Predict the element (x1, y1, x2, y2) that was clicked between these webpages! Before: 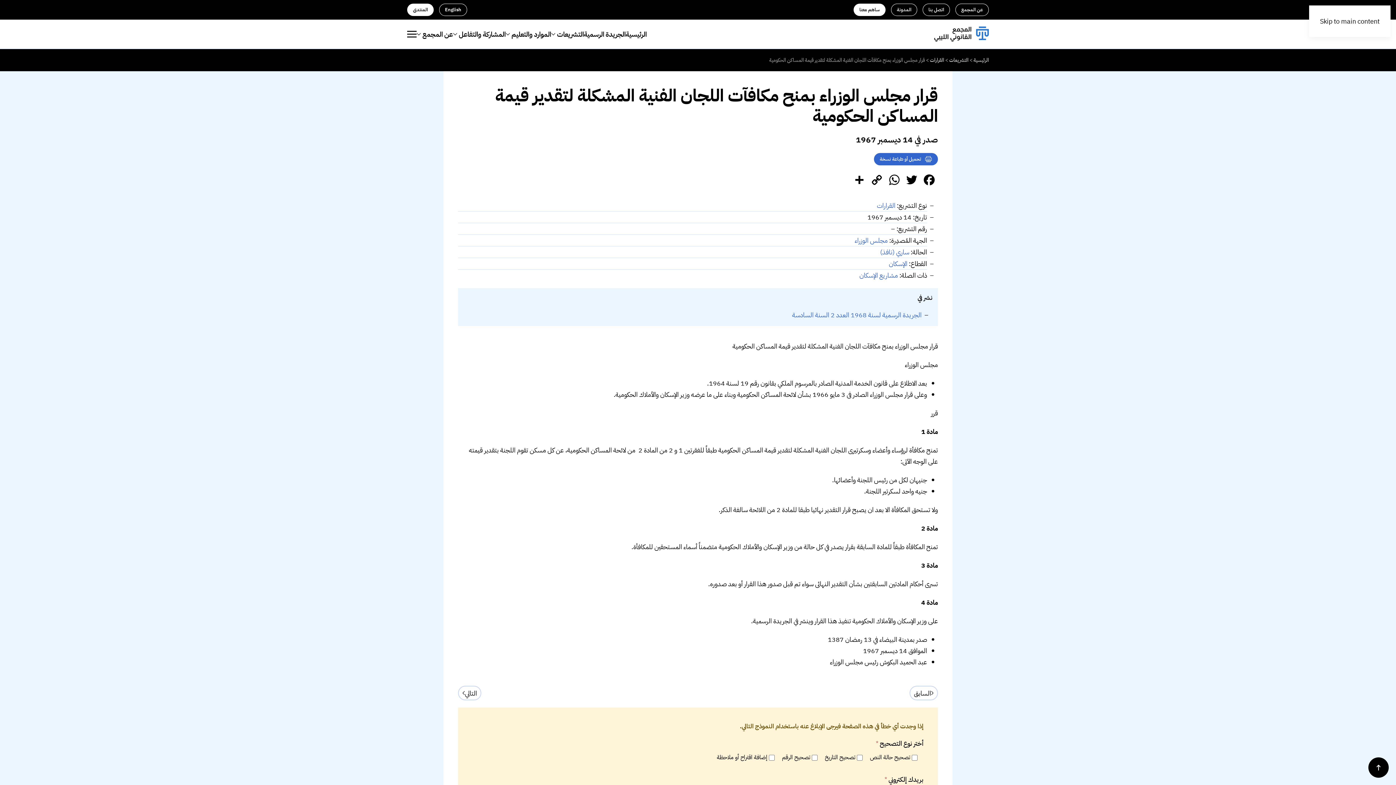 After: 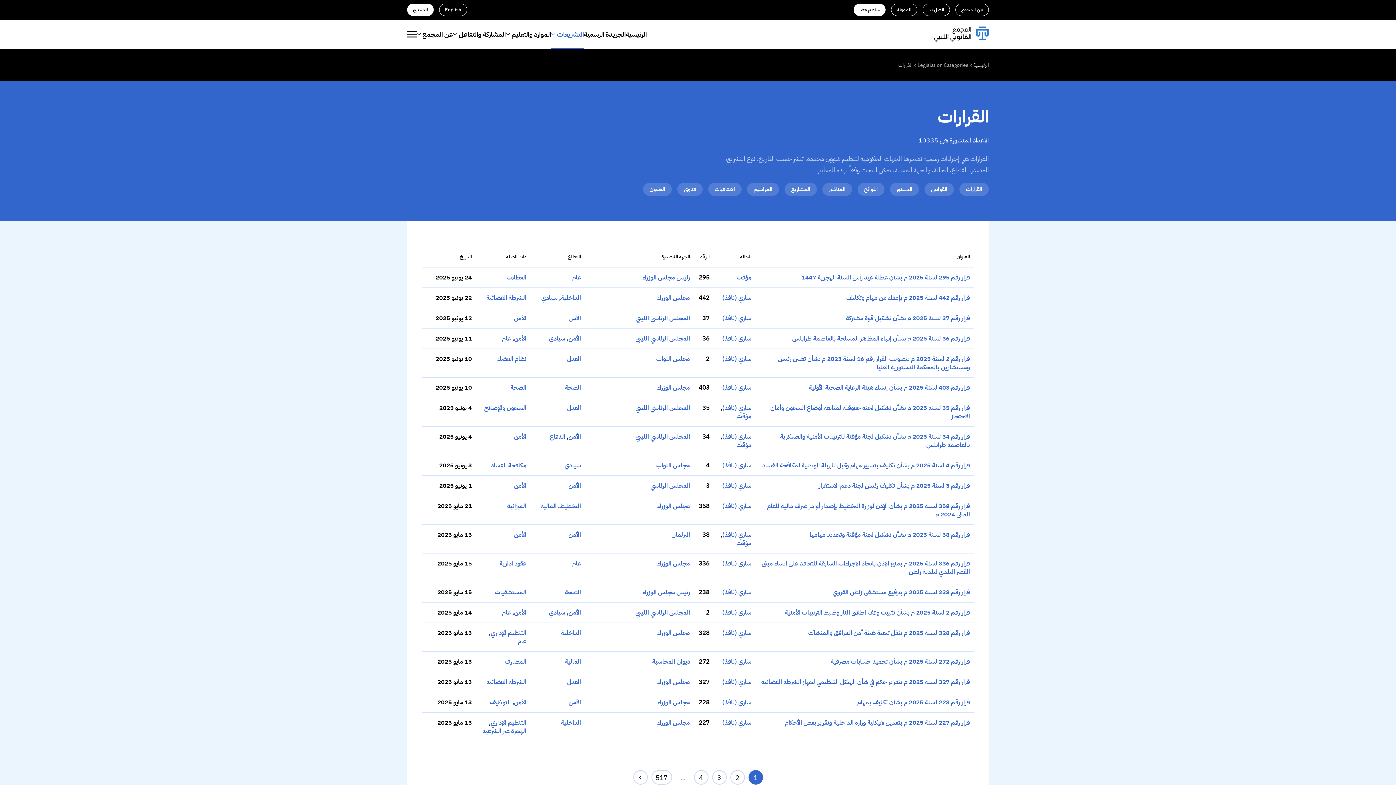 Action: bbox: (877, 200, 895, 210) label: القرارات